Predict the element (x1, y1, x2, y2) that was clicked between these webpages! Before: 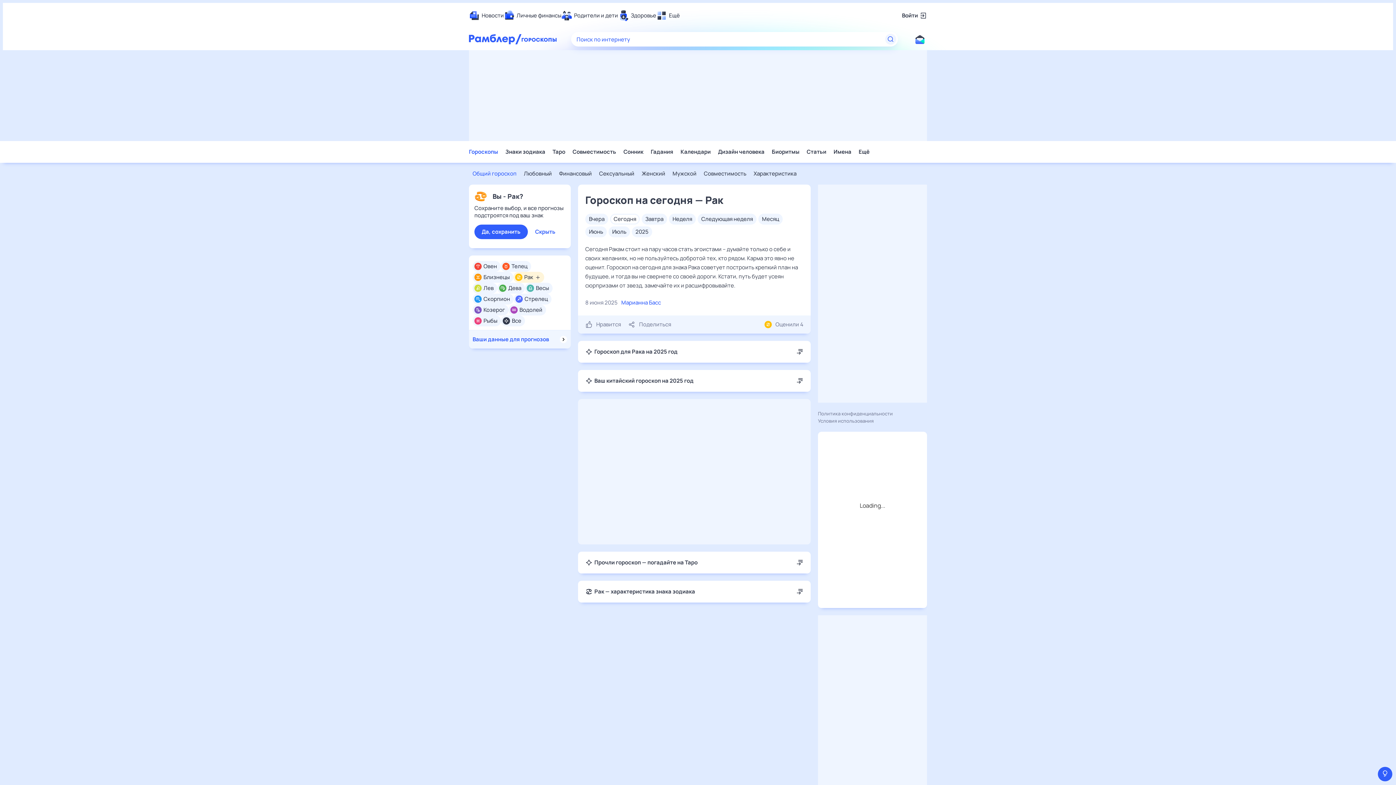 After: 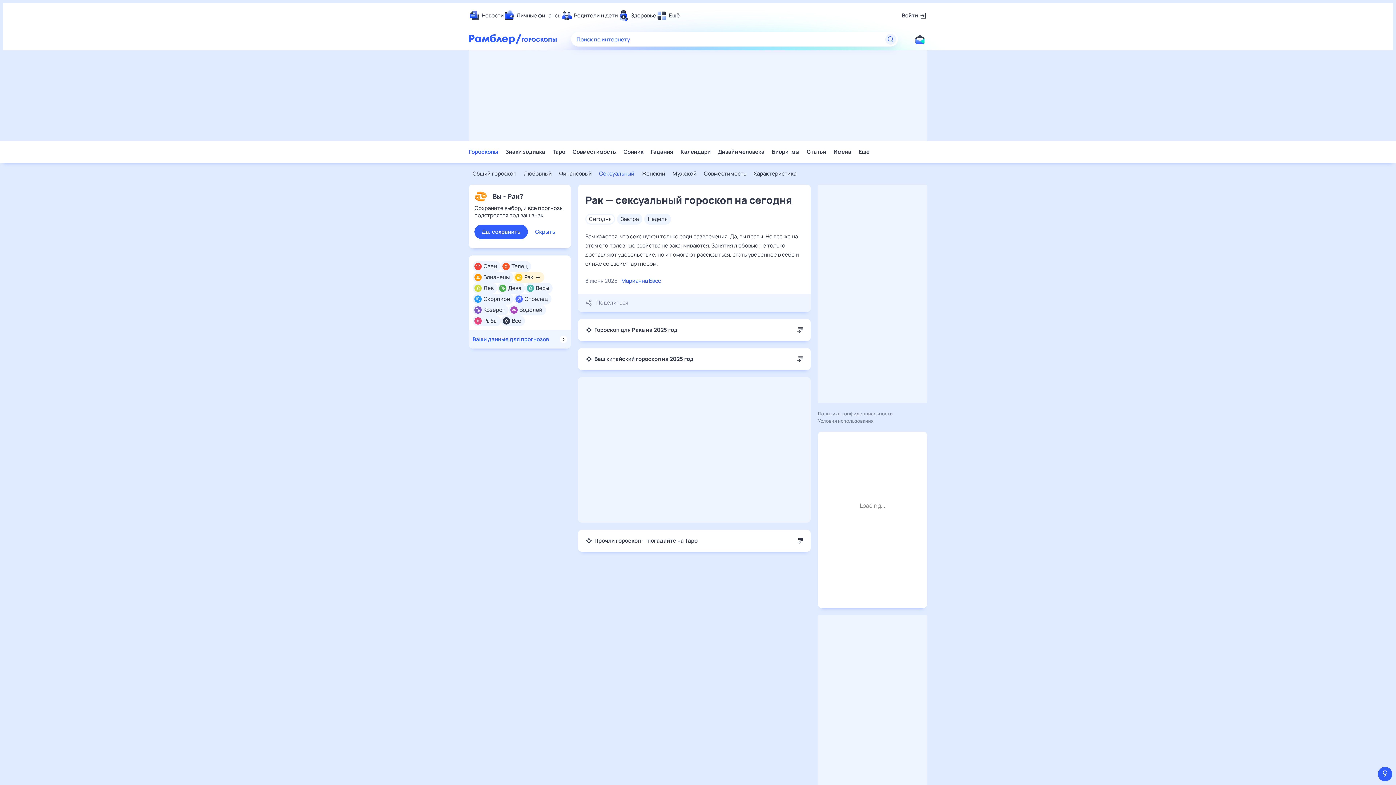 Action: bbox: (599, 170, 634, 177) label: Сексуальный